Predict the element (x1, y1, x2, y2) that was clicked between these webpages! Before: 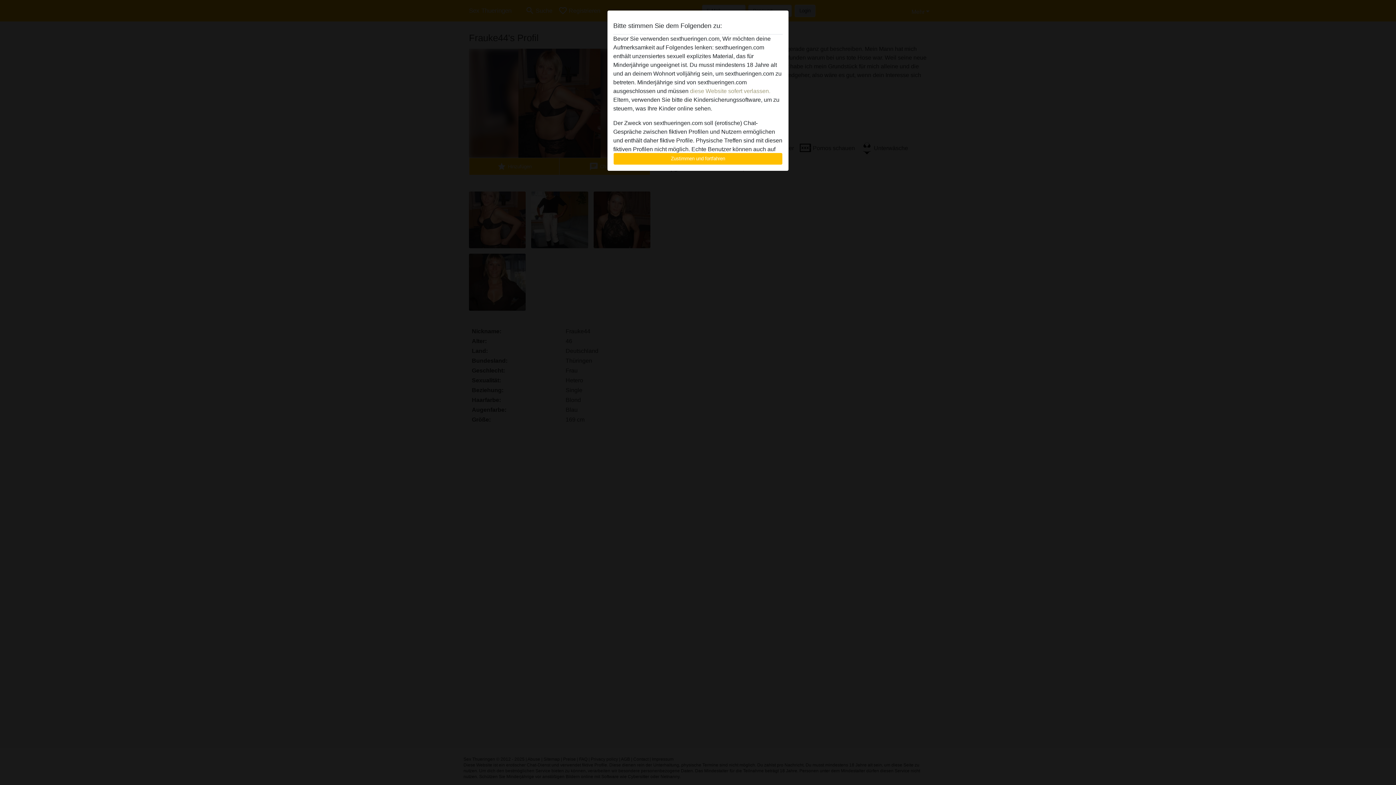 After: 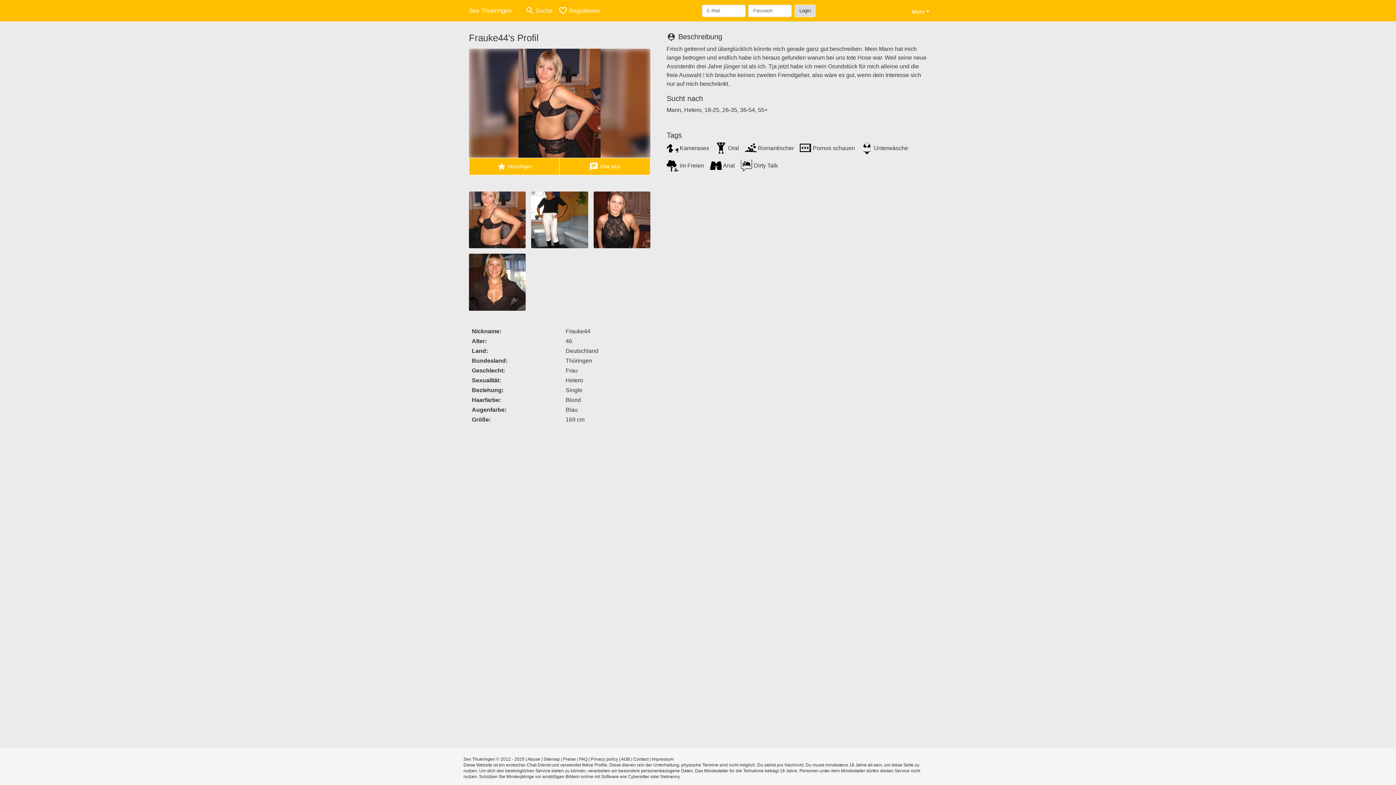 Action: bbox: (613, 152, 782, 165) label: Zustimmen und fortfahren